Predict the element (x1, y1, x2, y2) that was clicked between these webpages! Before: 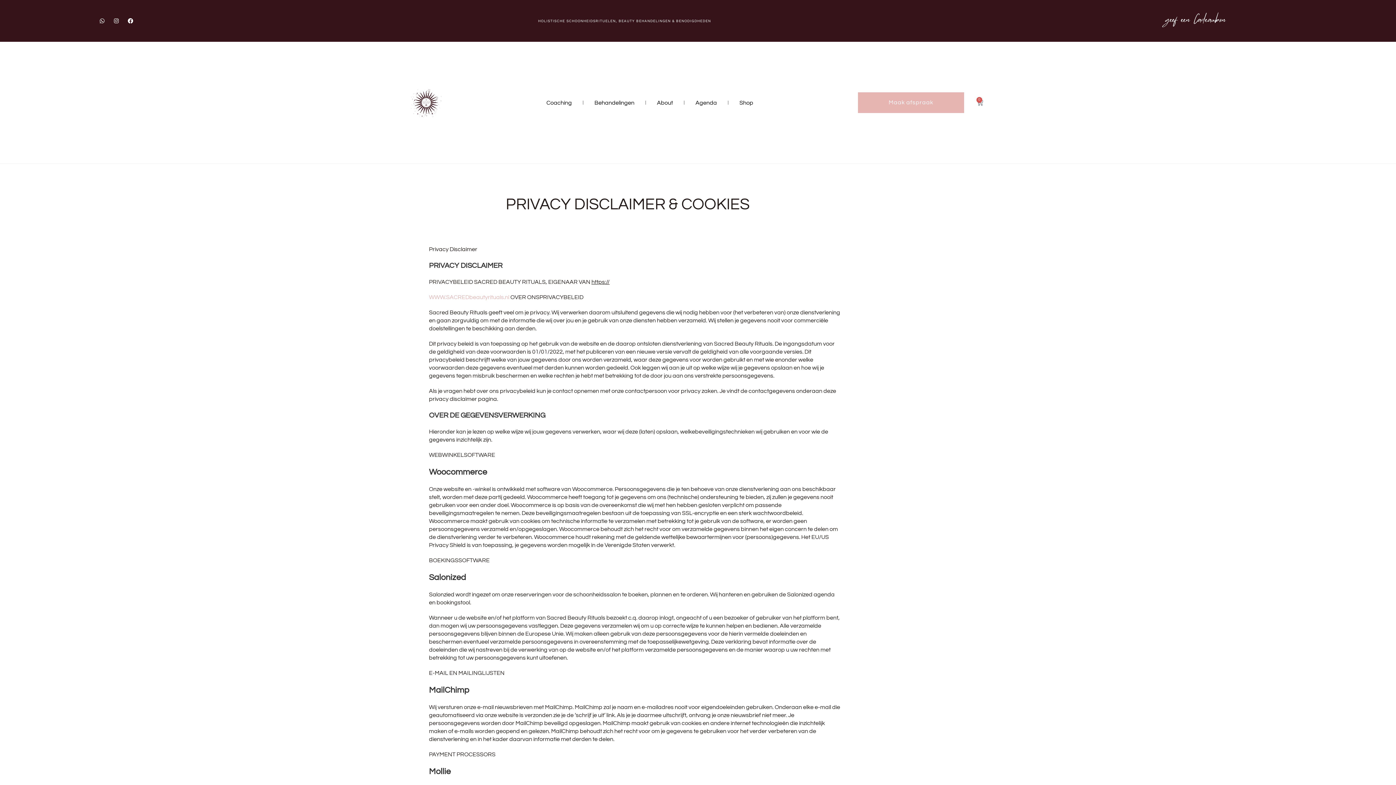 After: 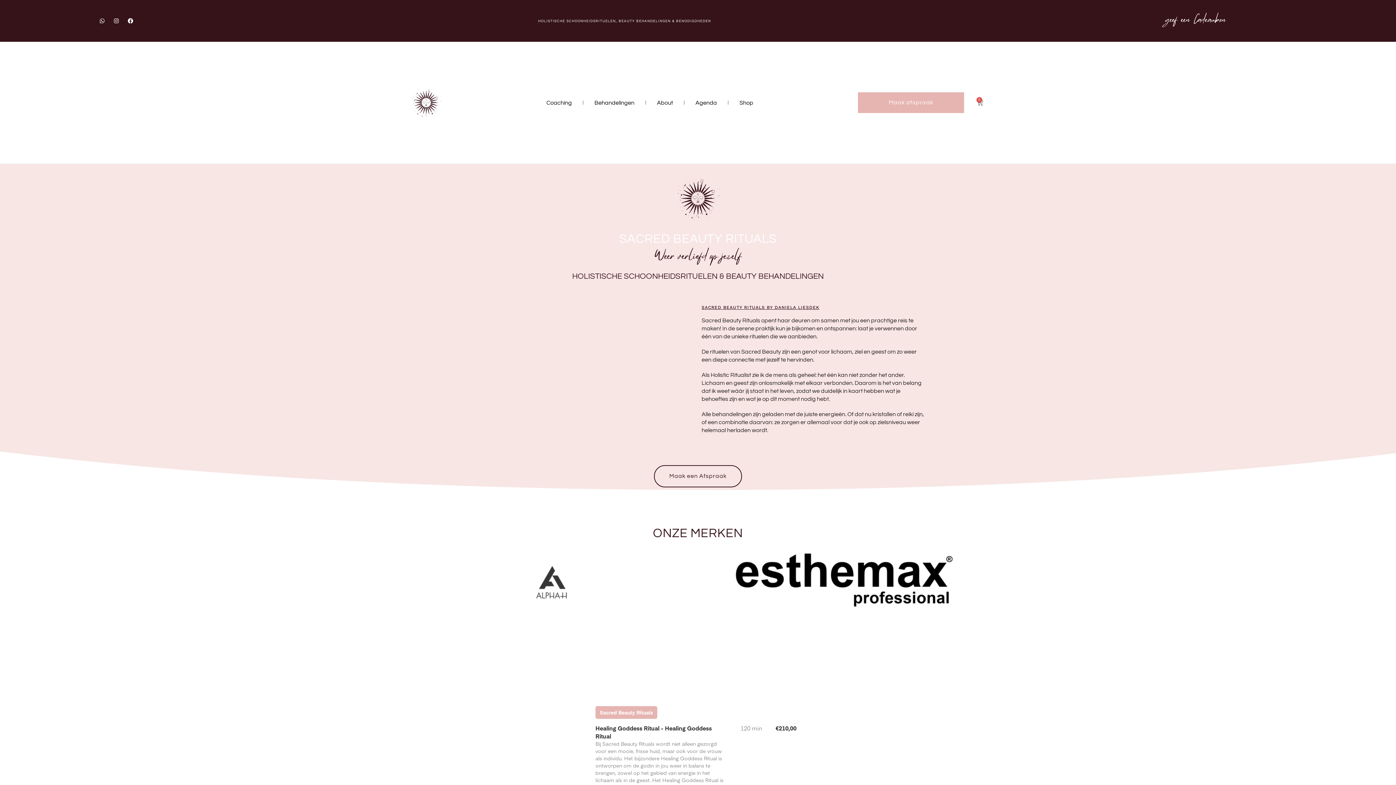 Action: bbox: (407, 83, 445, 121)